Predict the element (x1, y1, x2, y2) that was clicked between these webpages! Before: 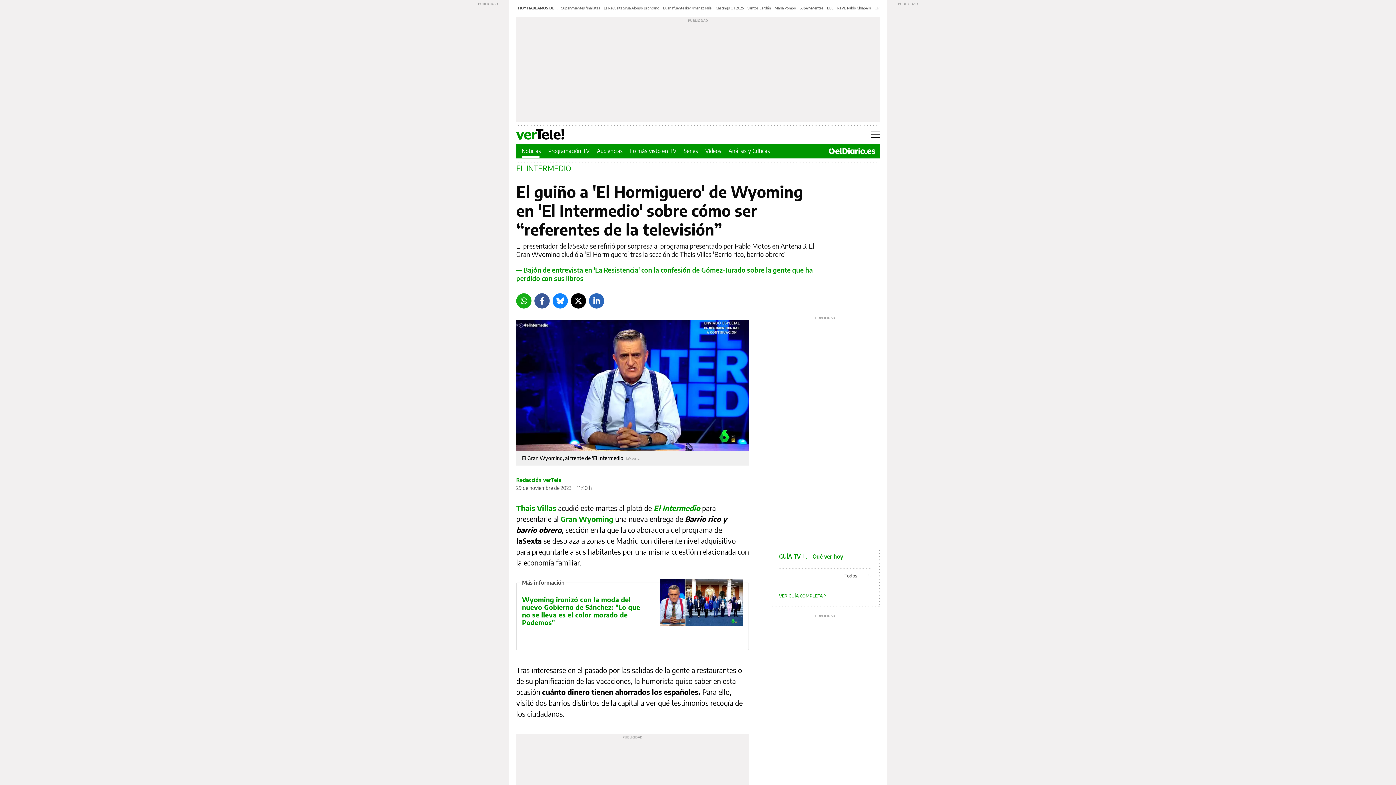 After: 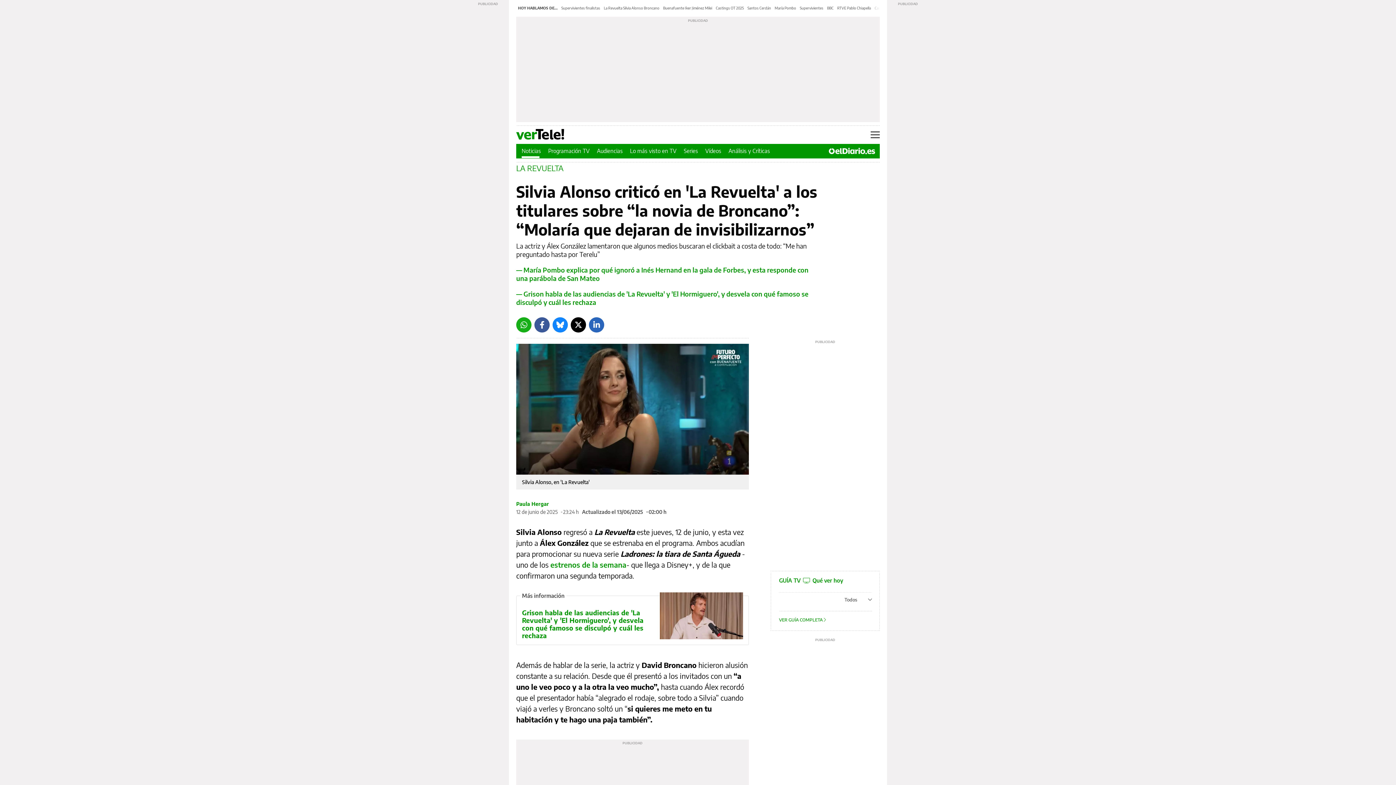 Action: label: La Revuelta Silvia Alonso Broncano bbox: (604, 5, 659, 10)